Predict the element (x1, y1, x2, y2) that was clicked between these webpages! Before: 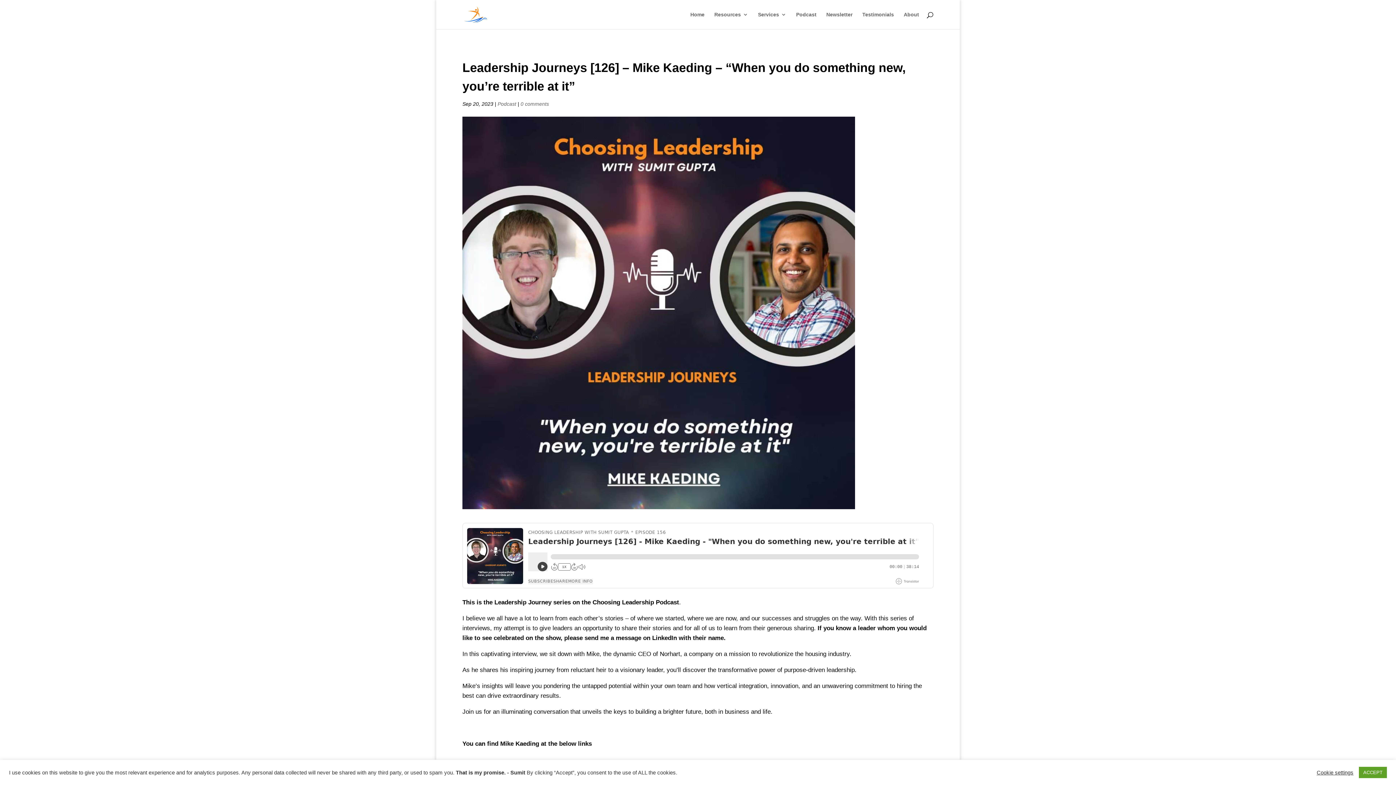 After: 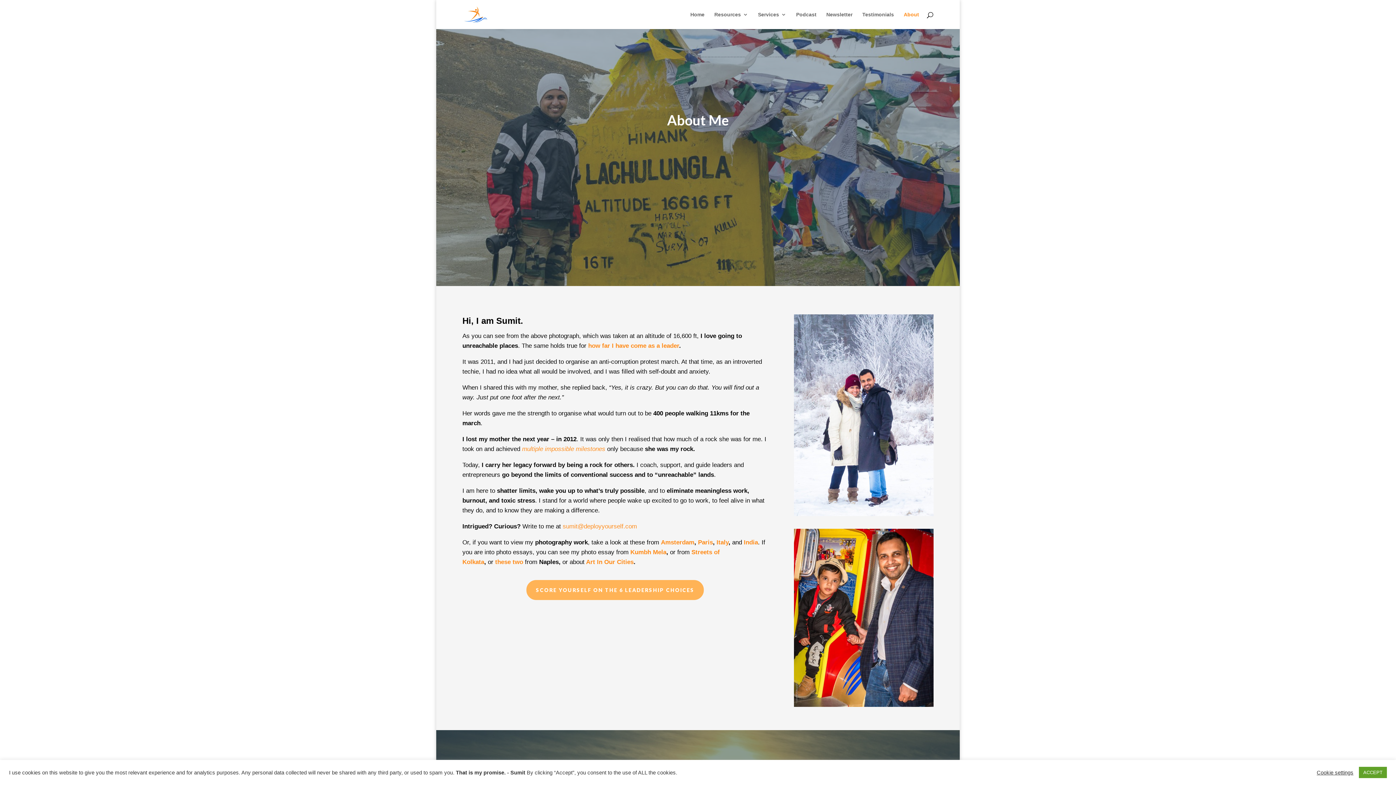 Action: bbox: (904, 12, 919, 29) label: About